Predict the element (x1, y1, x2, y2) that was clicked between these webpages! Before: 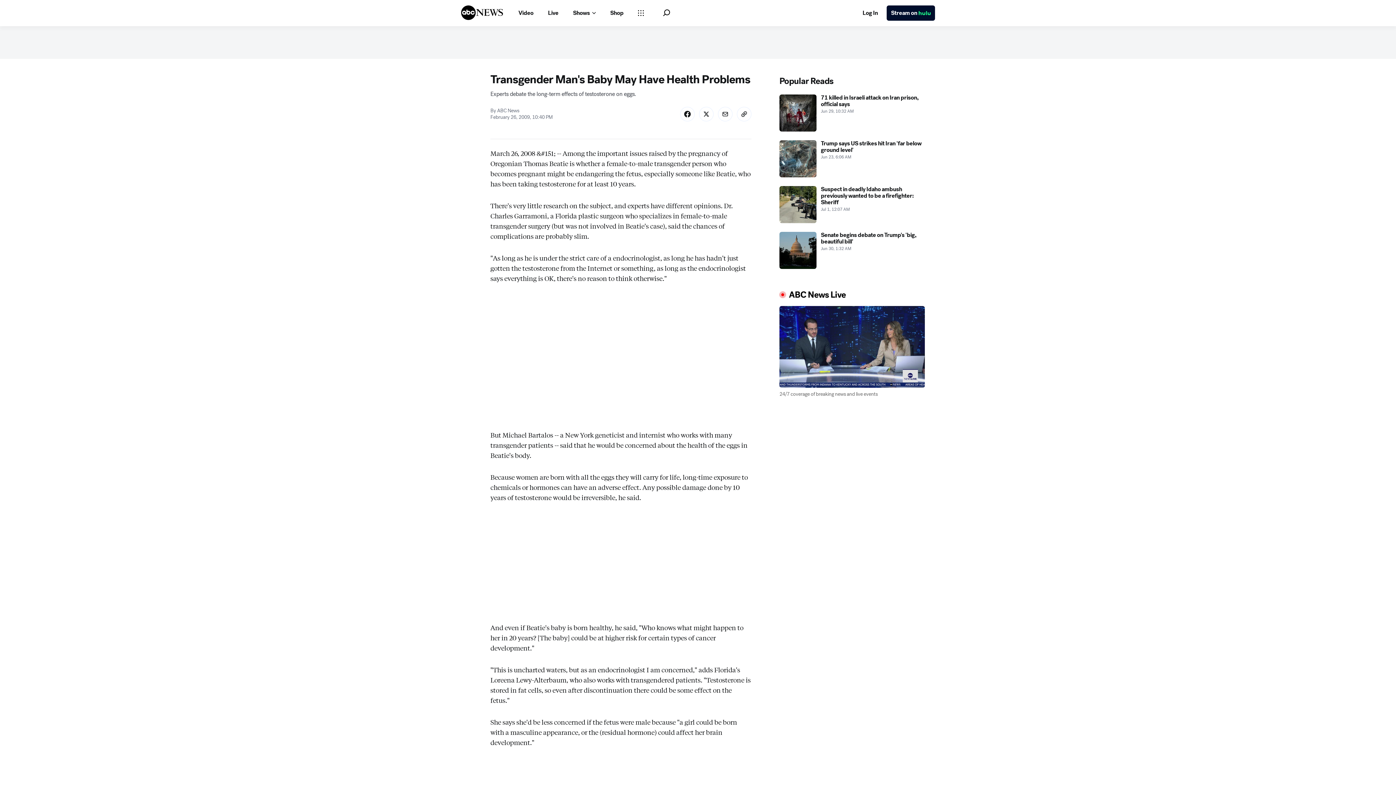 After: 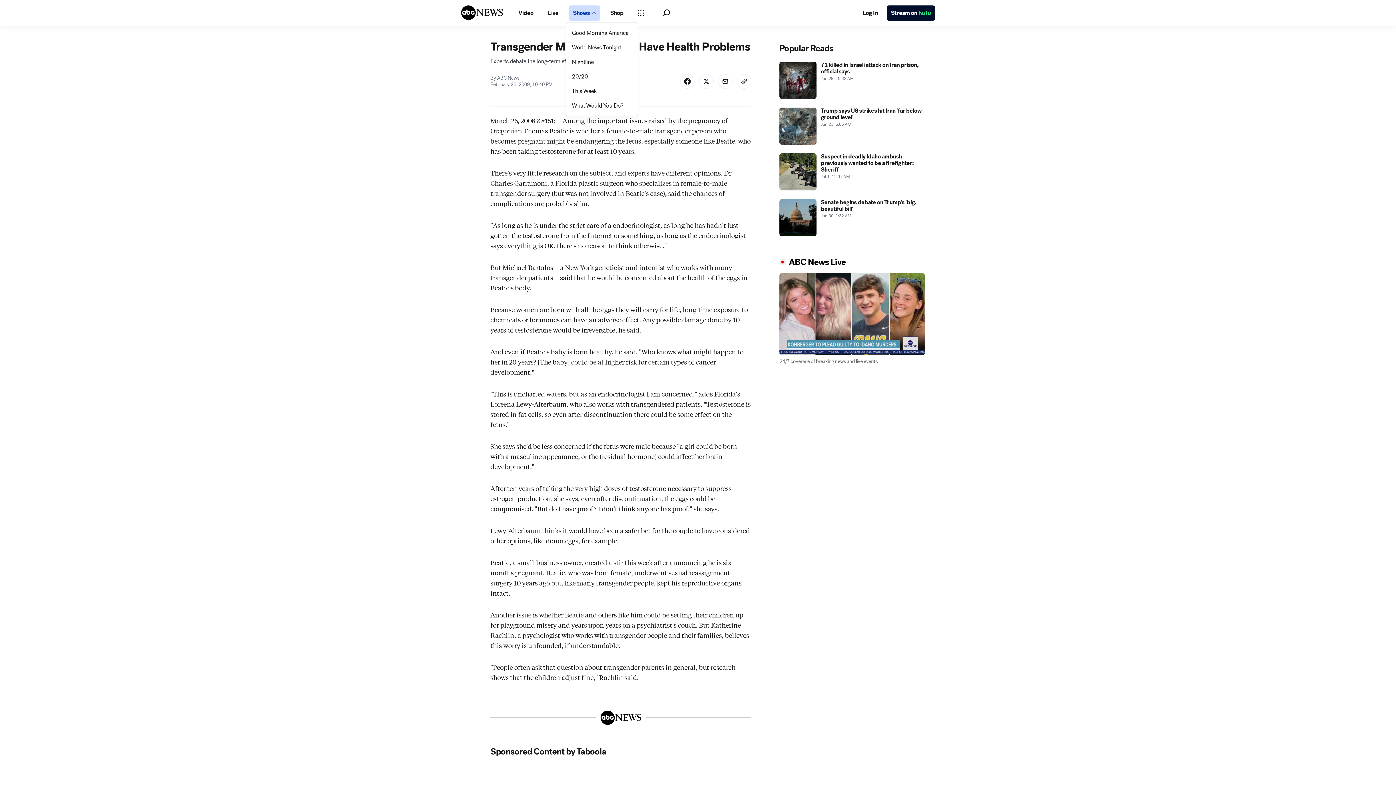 Action: bbox: (568, 5, 600, 20) label: Open shows Dropdown